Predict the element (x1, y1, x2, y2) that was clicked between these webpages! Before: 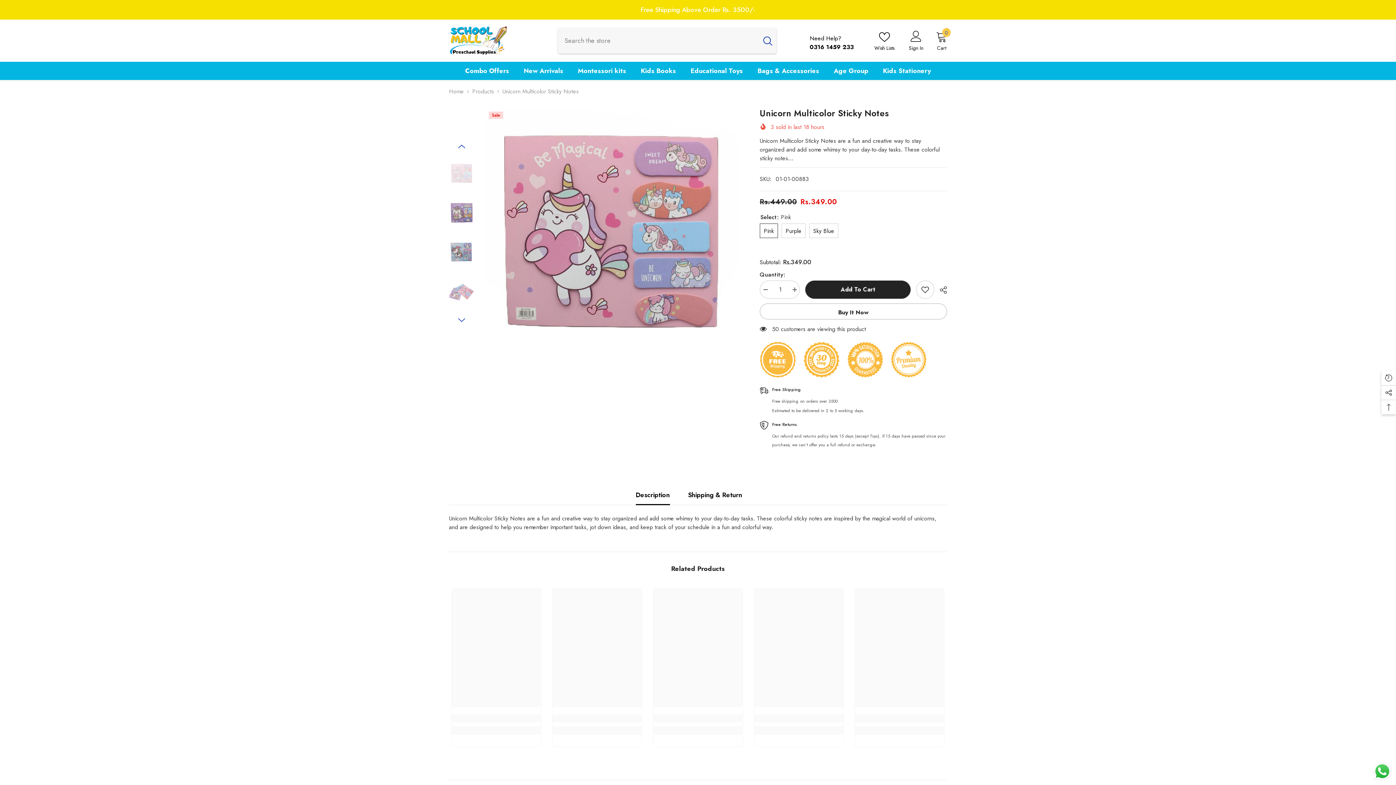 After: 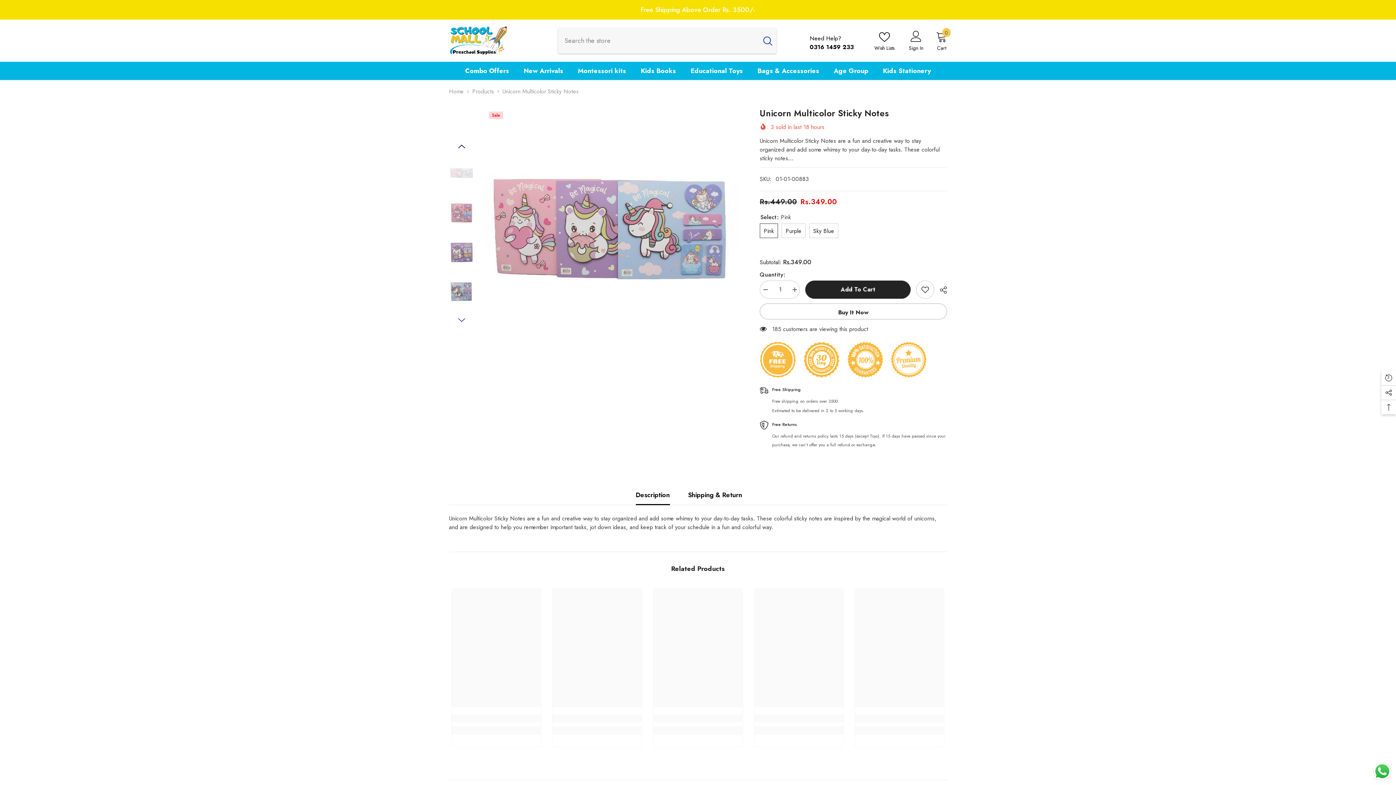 Action: bbox: (456, 141, 467, 152) label: Previous